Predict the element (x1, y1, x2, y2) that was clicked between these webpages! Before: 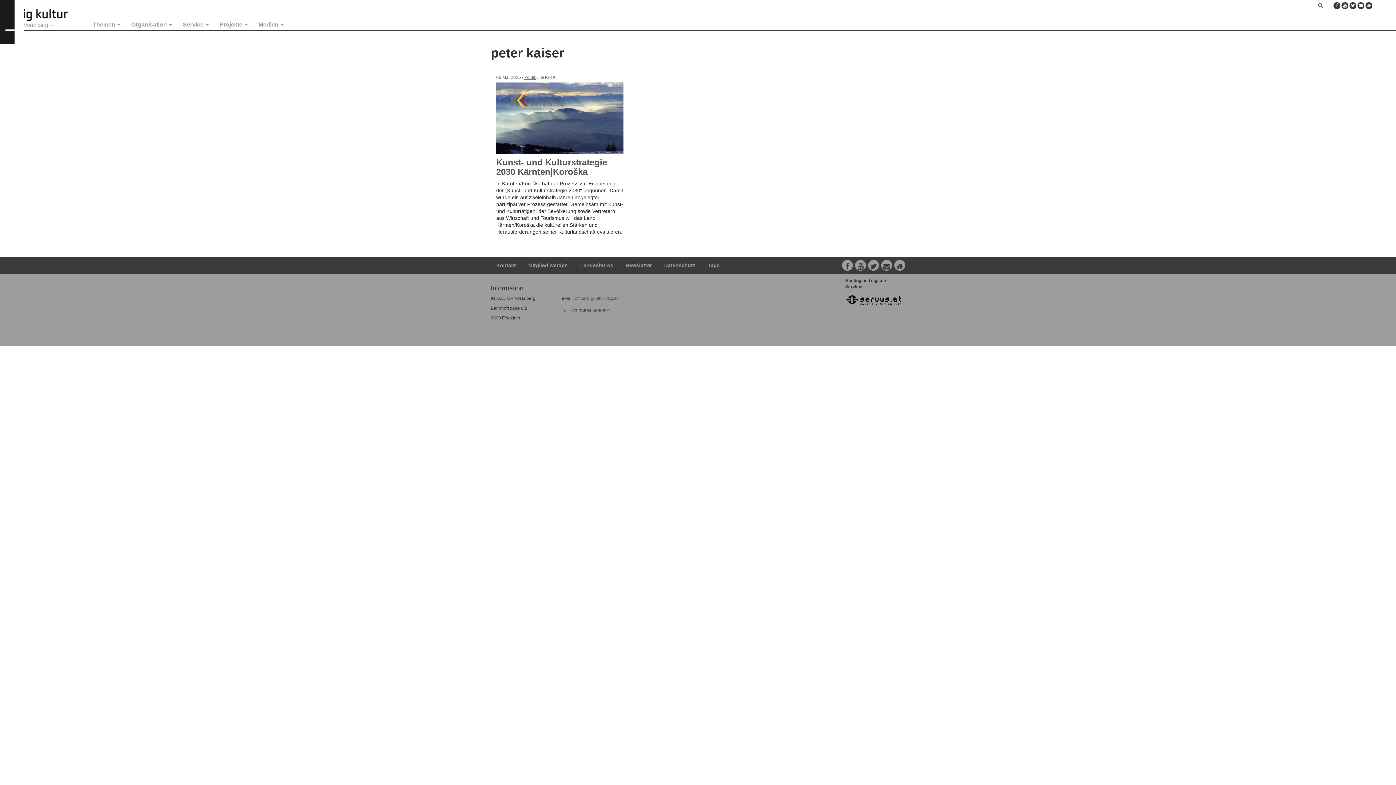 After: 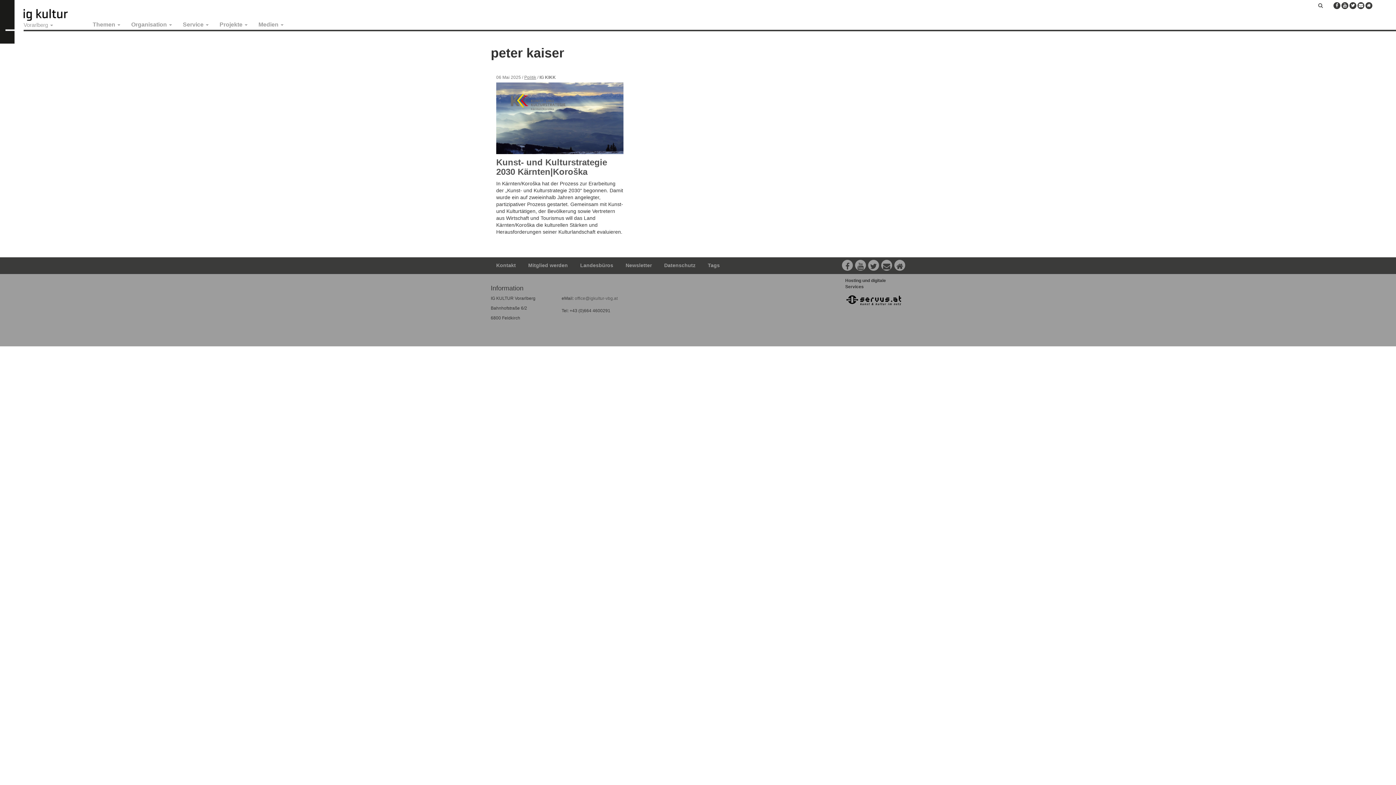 Action: bbox: (1357, 2, 1364, 9)